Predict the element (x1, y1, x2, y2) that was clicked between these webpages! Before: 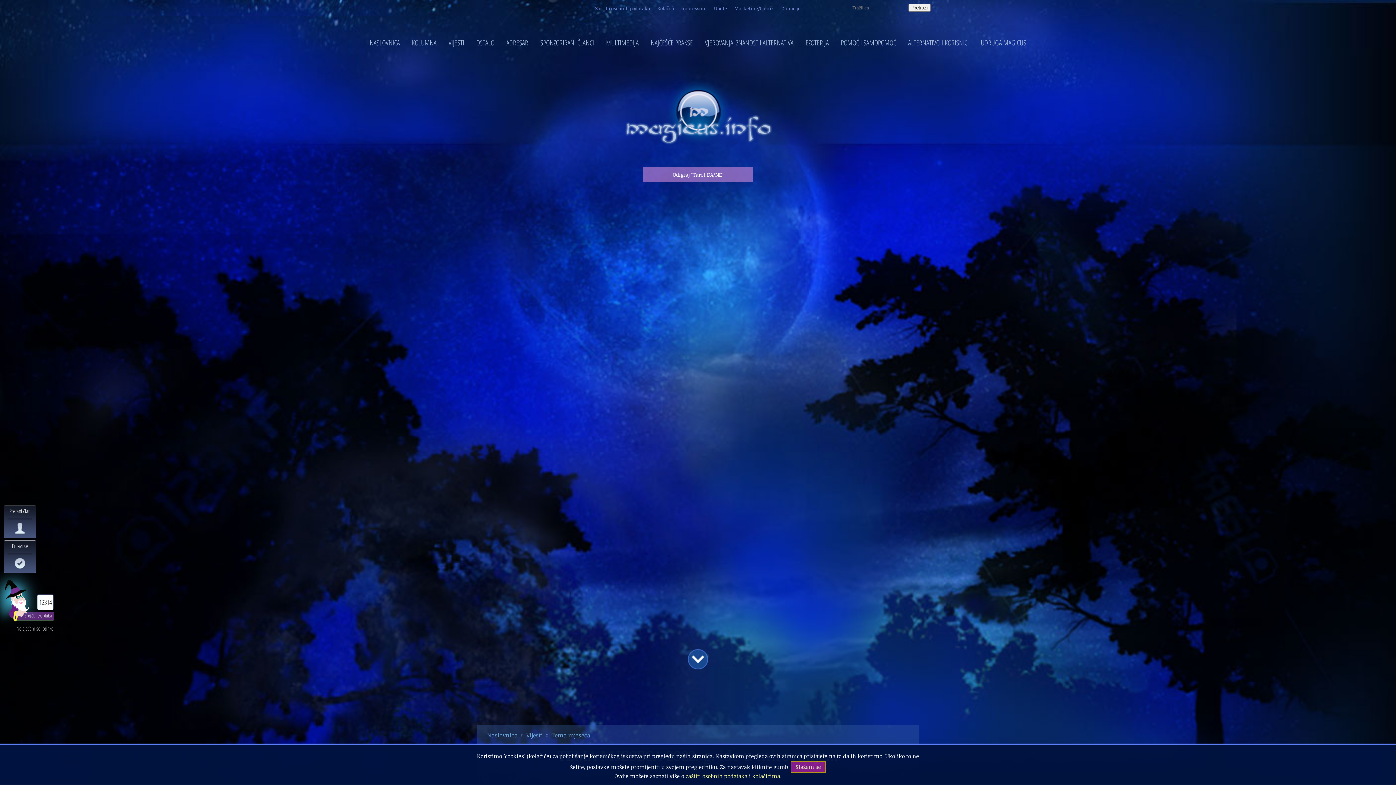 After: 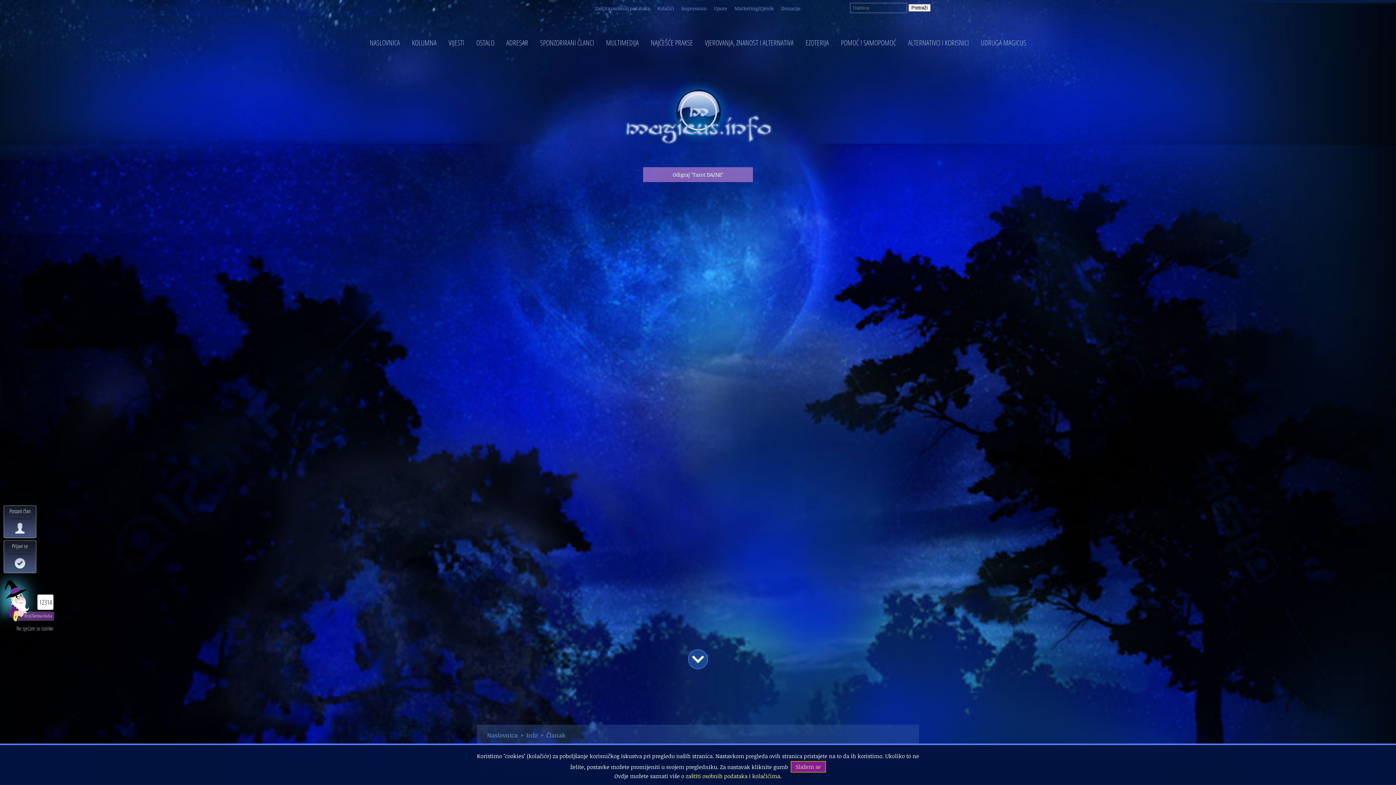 Action: label: Donacije bbox: (778, 2, 804, 14)